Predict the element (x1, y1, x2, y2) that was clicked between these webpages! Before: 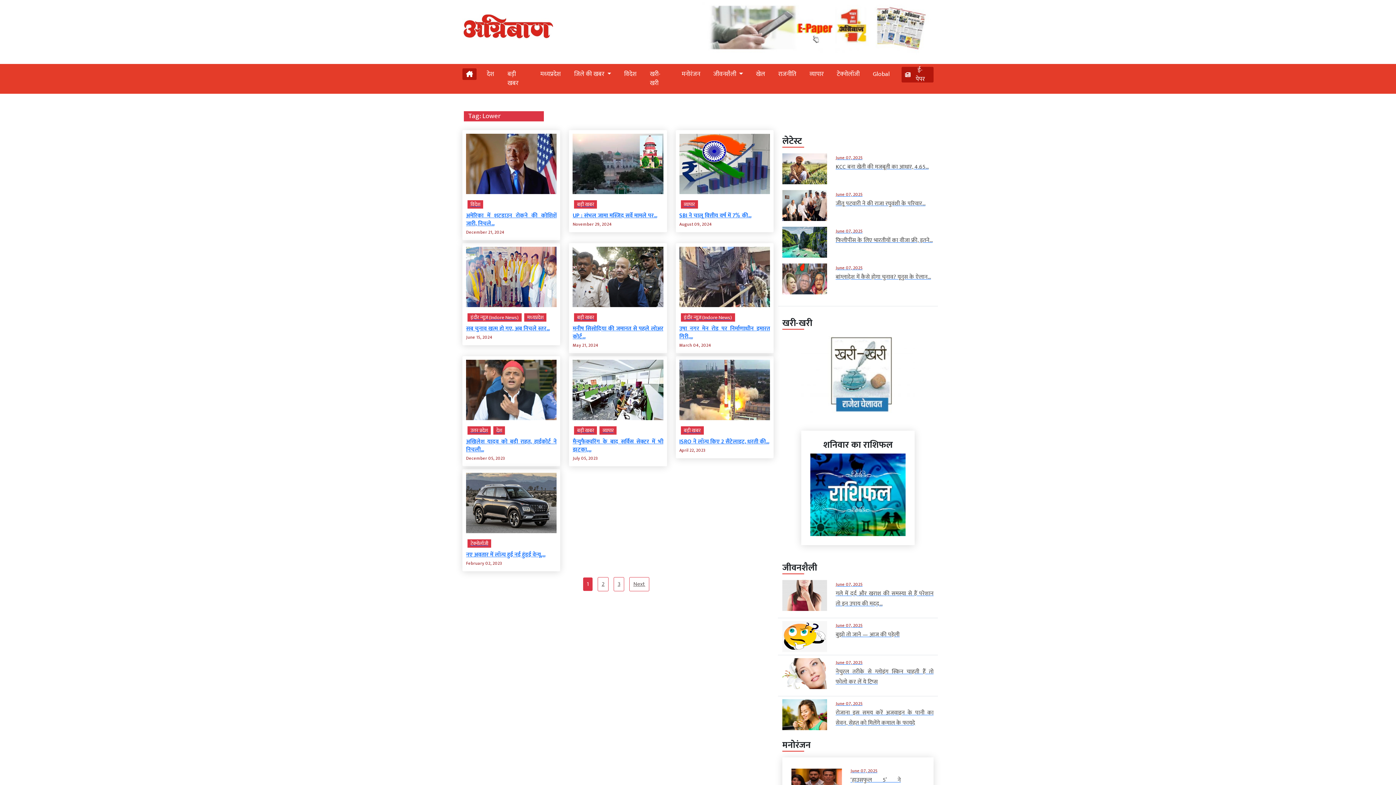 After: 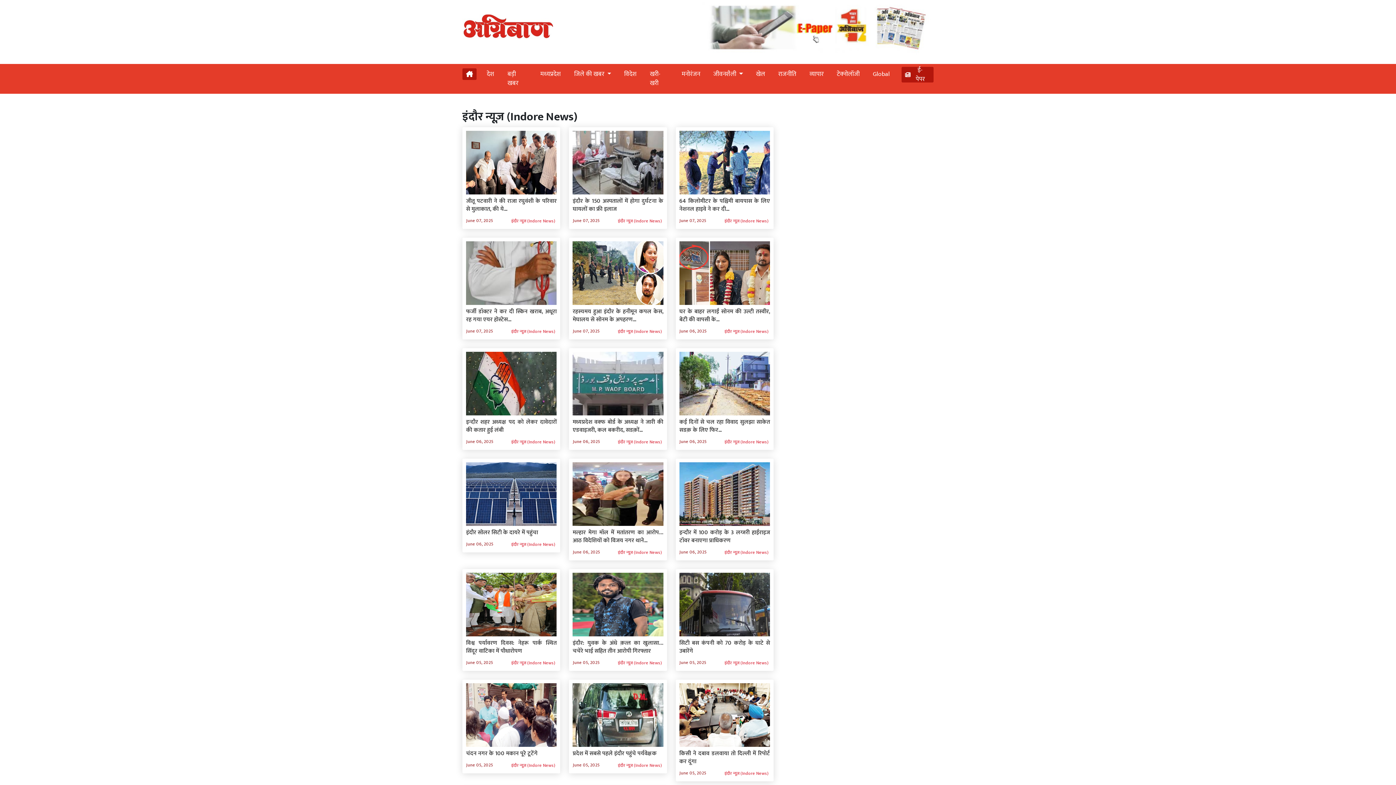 Action: bbox: (466, 313, 521, 321) label: इंदौर न्यूज़ (Indore News)